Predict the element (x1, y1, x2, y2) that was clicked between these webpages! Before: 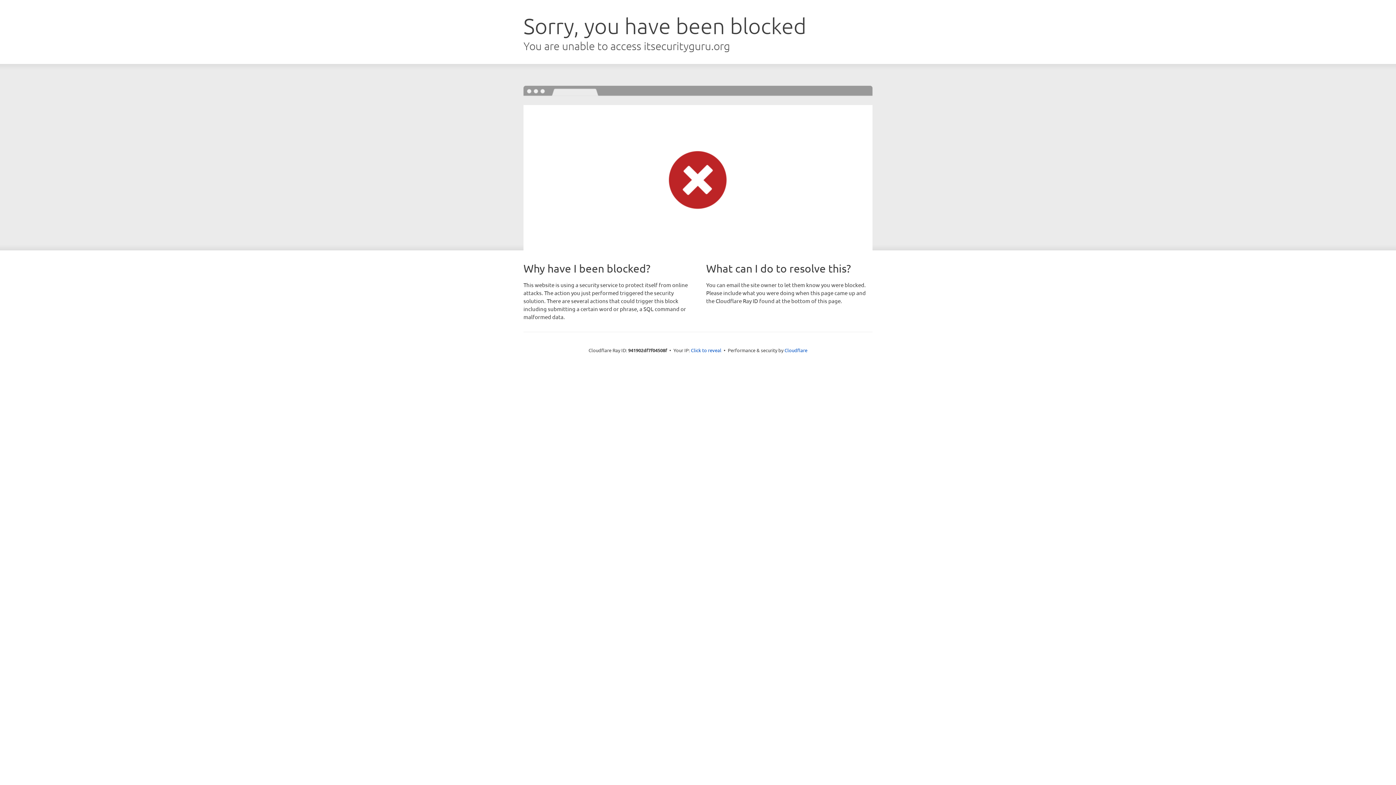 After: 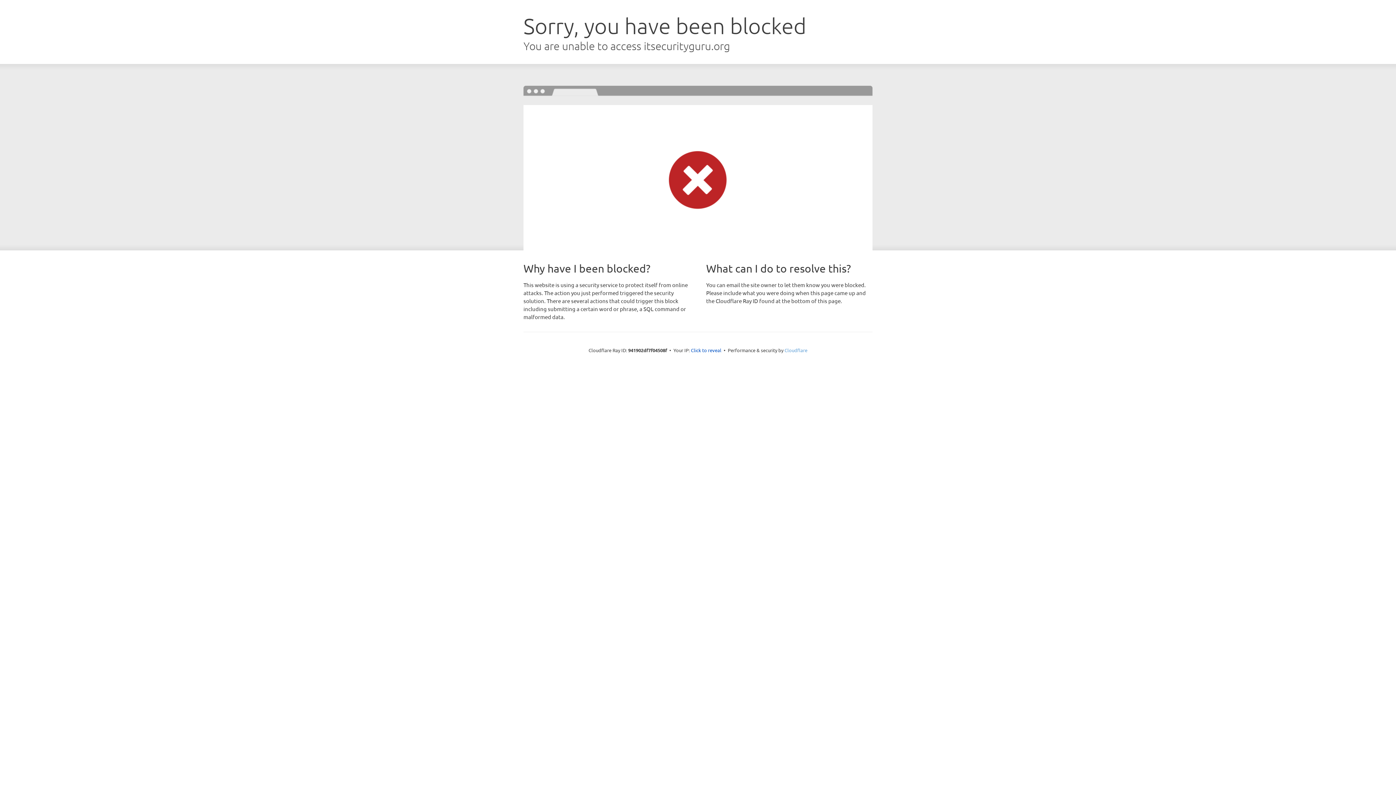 Action: label: Cloudflare bbox: (784, 347, 807, 353)